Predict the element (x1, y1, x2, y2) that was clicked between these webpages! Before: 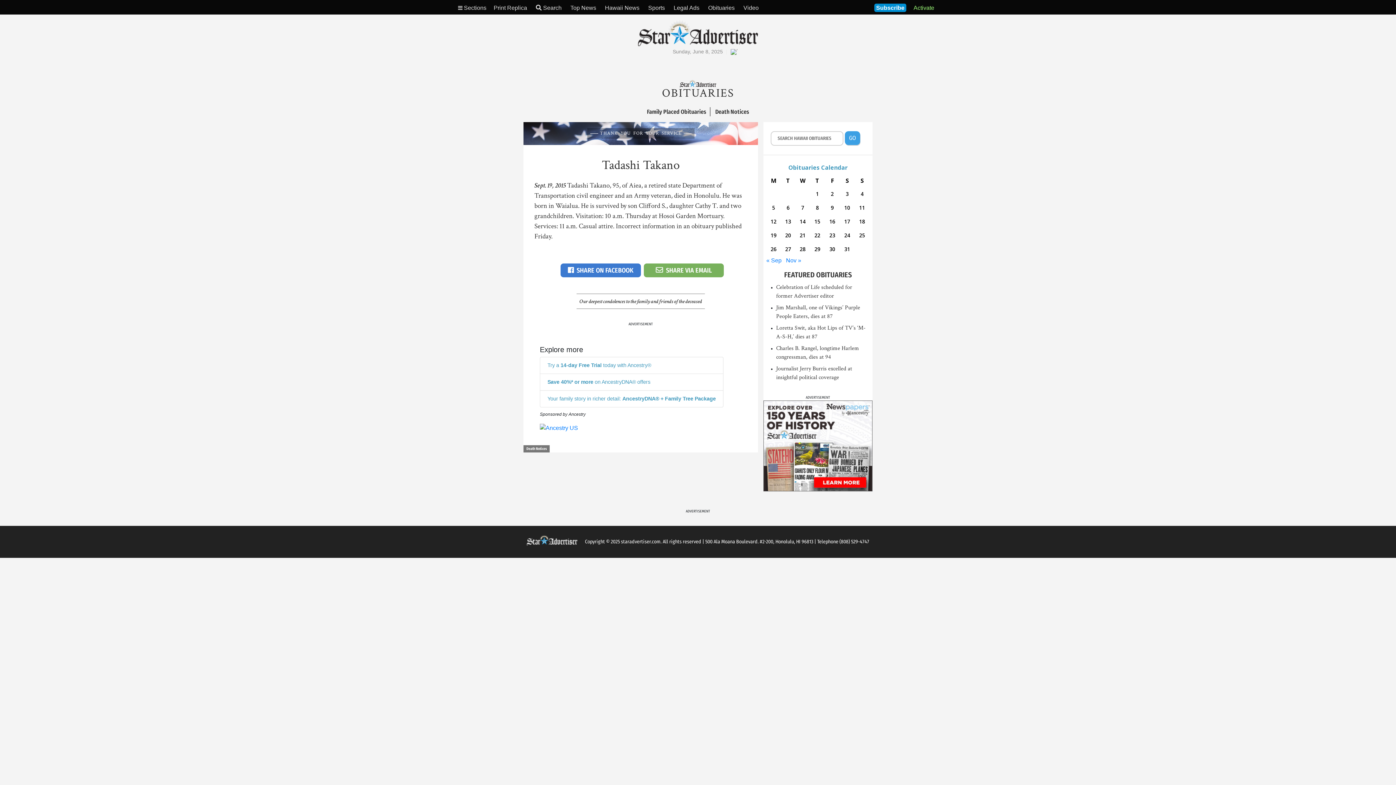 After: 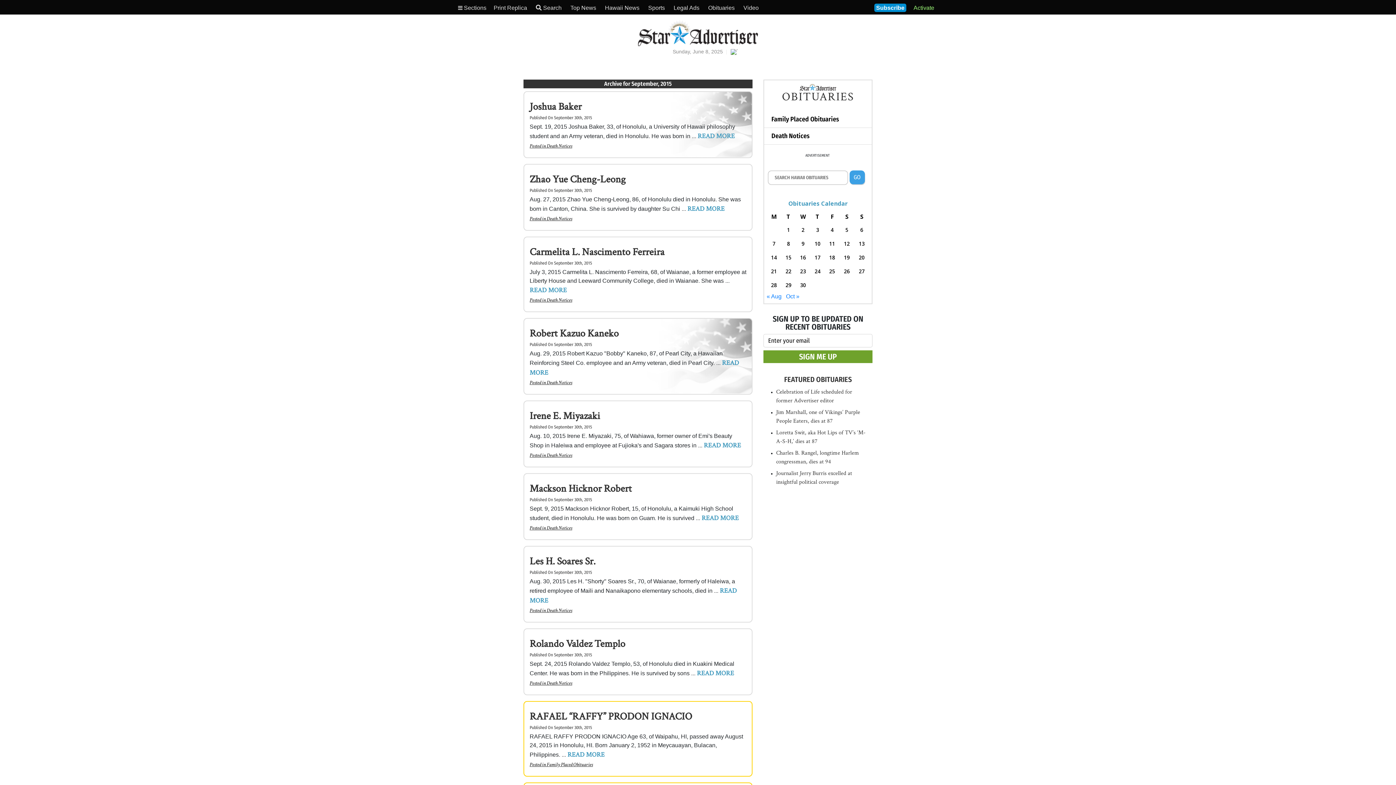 Action: bbox: (766, 257, 781, 263) label: « Sep